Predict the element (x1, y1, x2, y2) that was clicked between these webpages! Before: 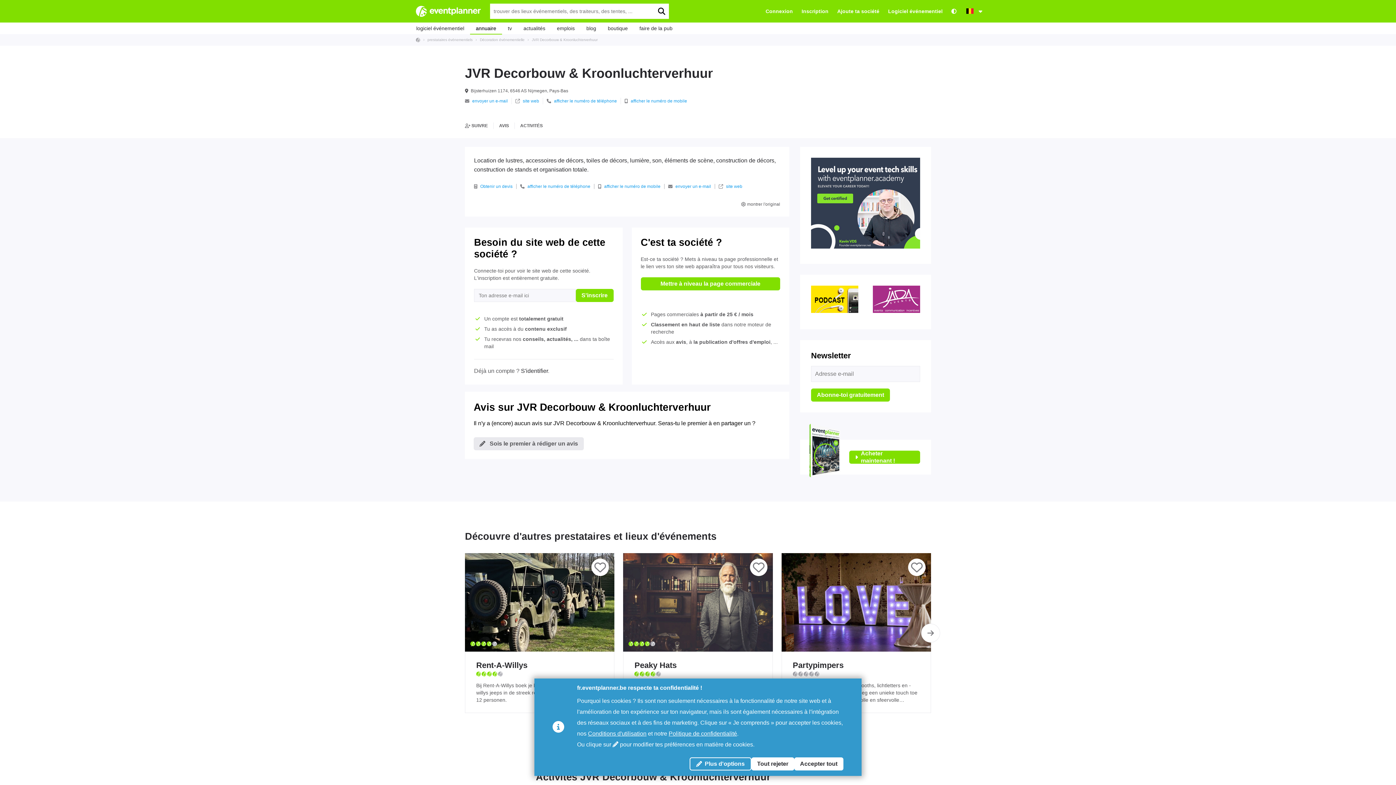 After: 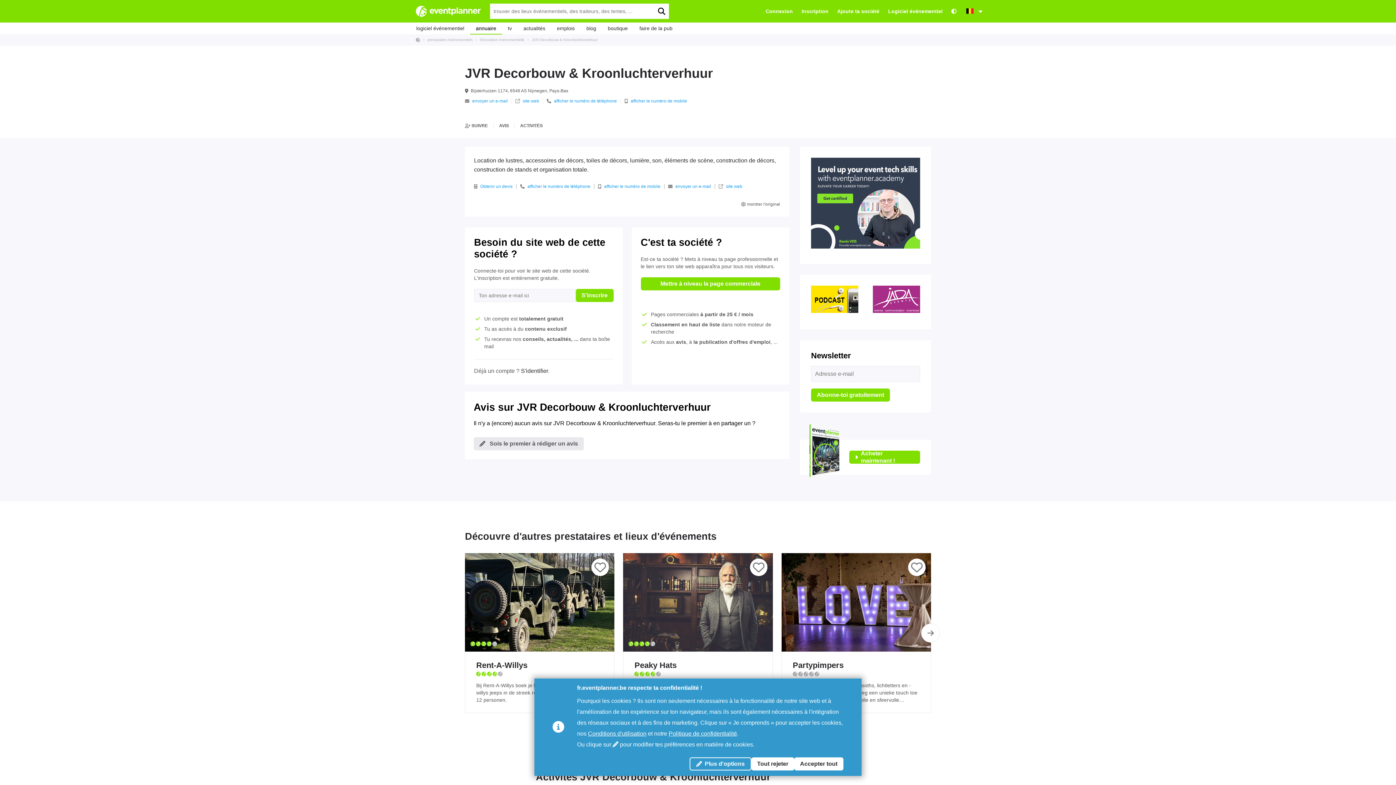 Action: bbox: (811, 308, 858, 314)